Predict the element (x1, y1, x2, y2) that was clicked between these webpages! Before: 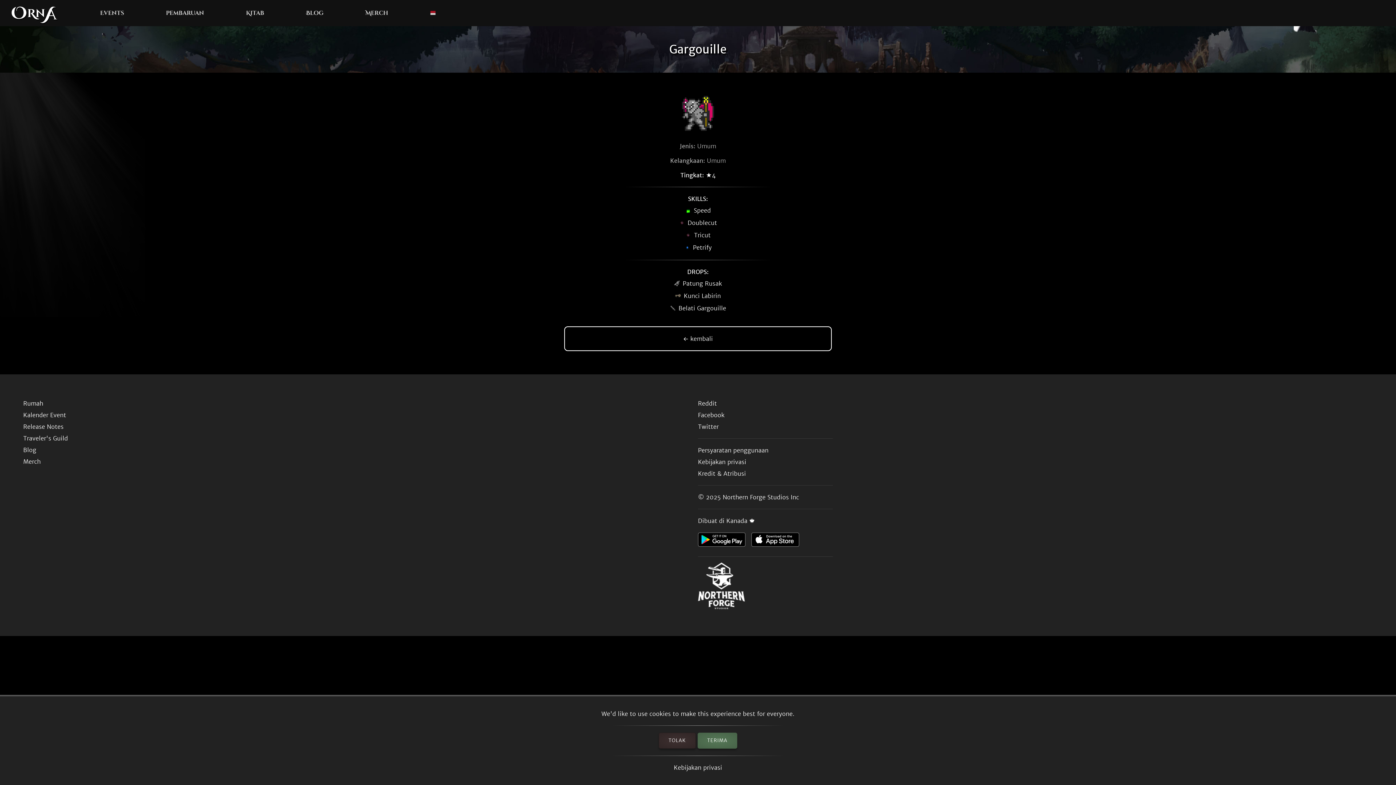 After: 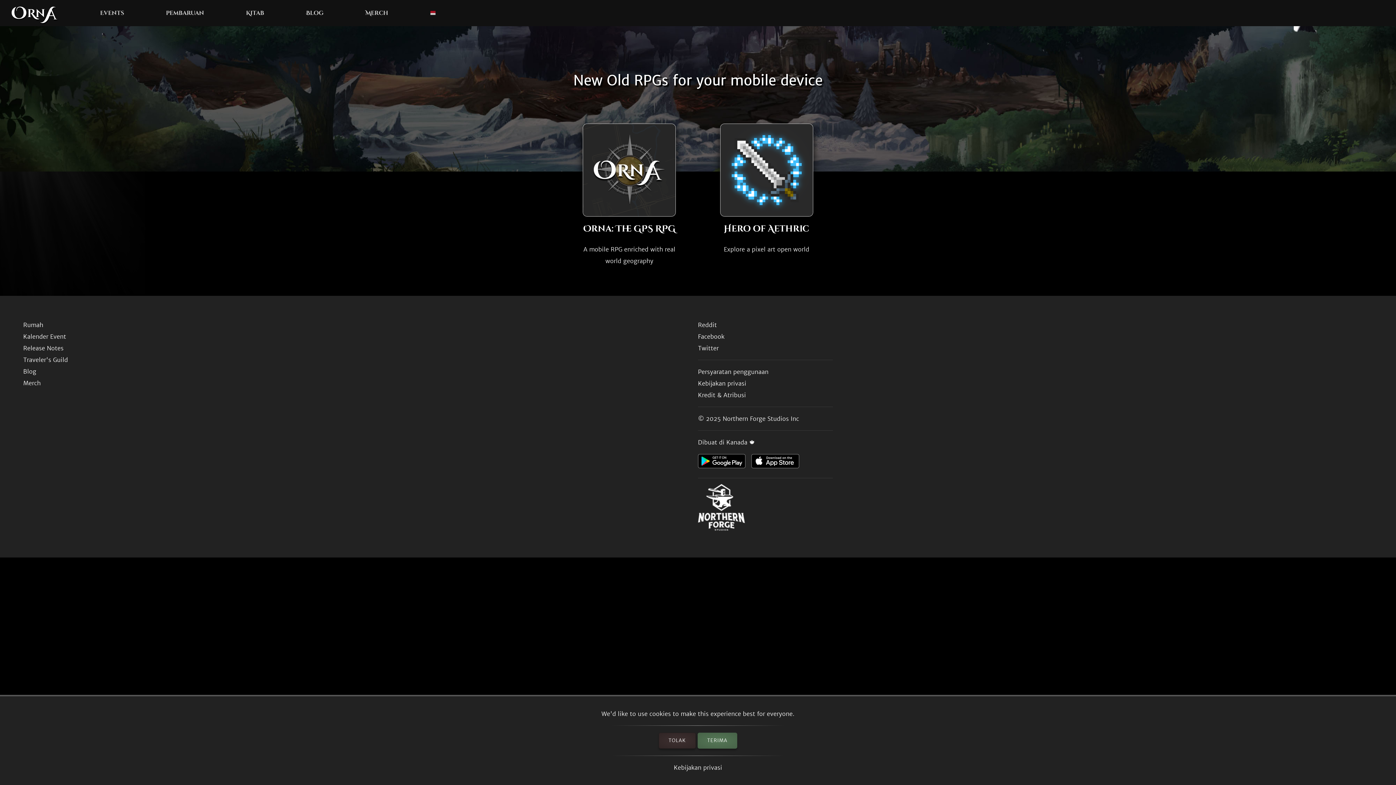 Action: bbox: (11, 0, 58, 26)